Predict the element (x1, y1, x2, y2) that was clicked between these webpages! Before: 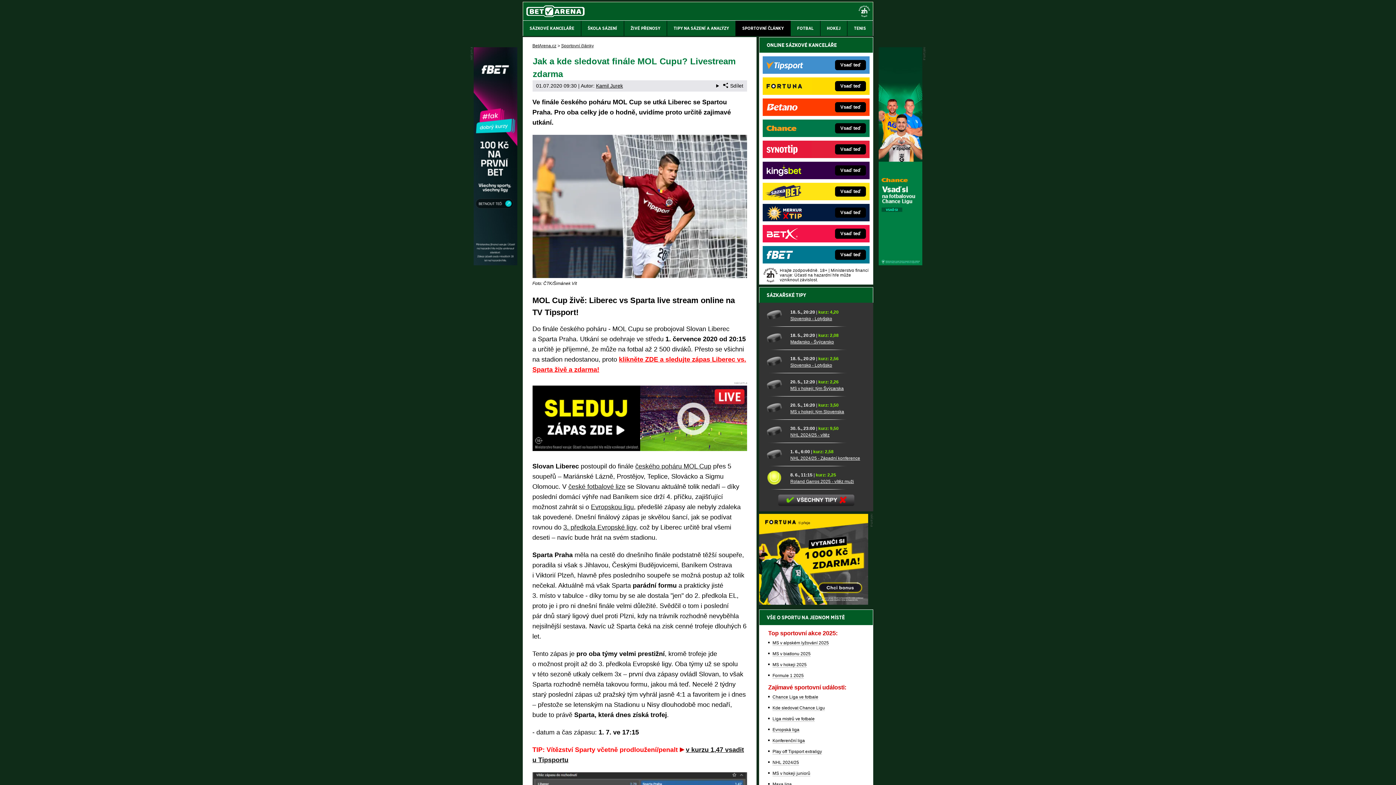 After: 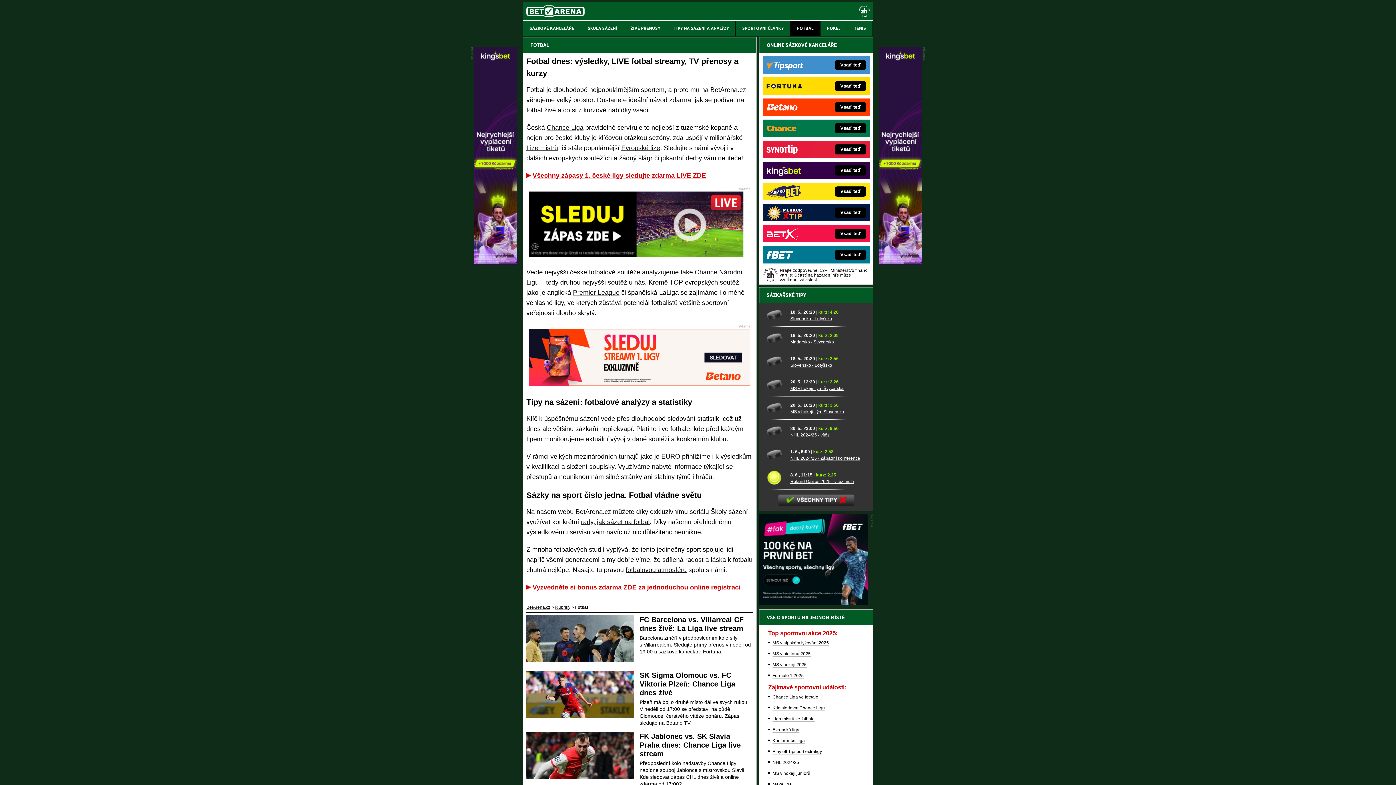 Action: label: FOTBAL bbox: (790, 20, 820, 36)